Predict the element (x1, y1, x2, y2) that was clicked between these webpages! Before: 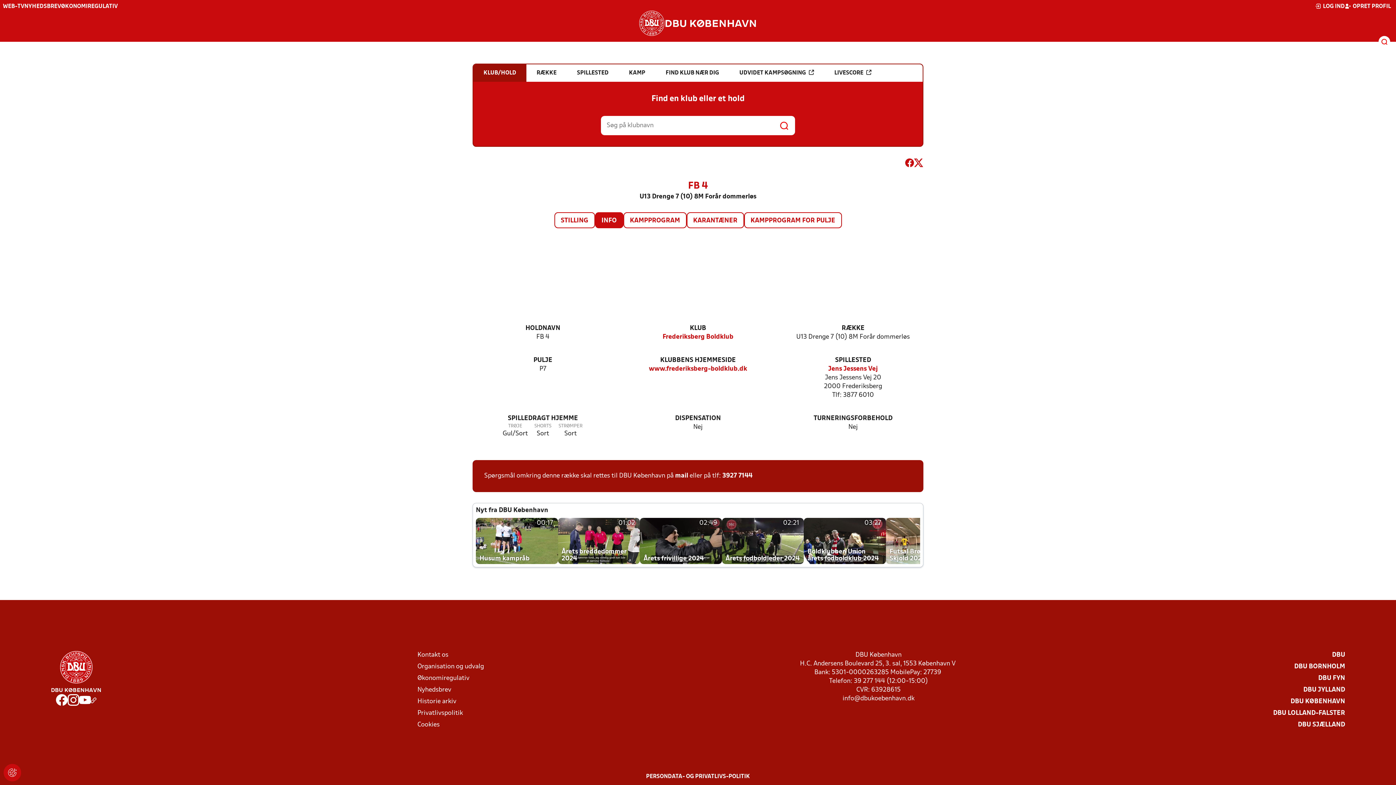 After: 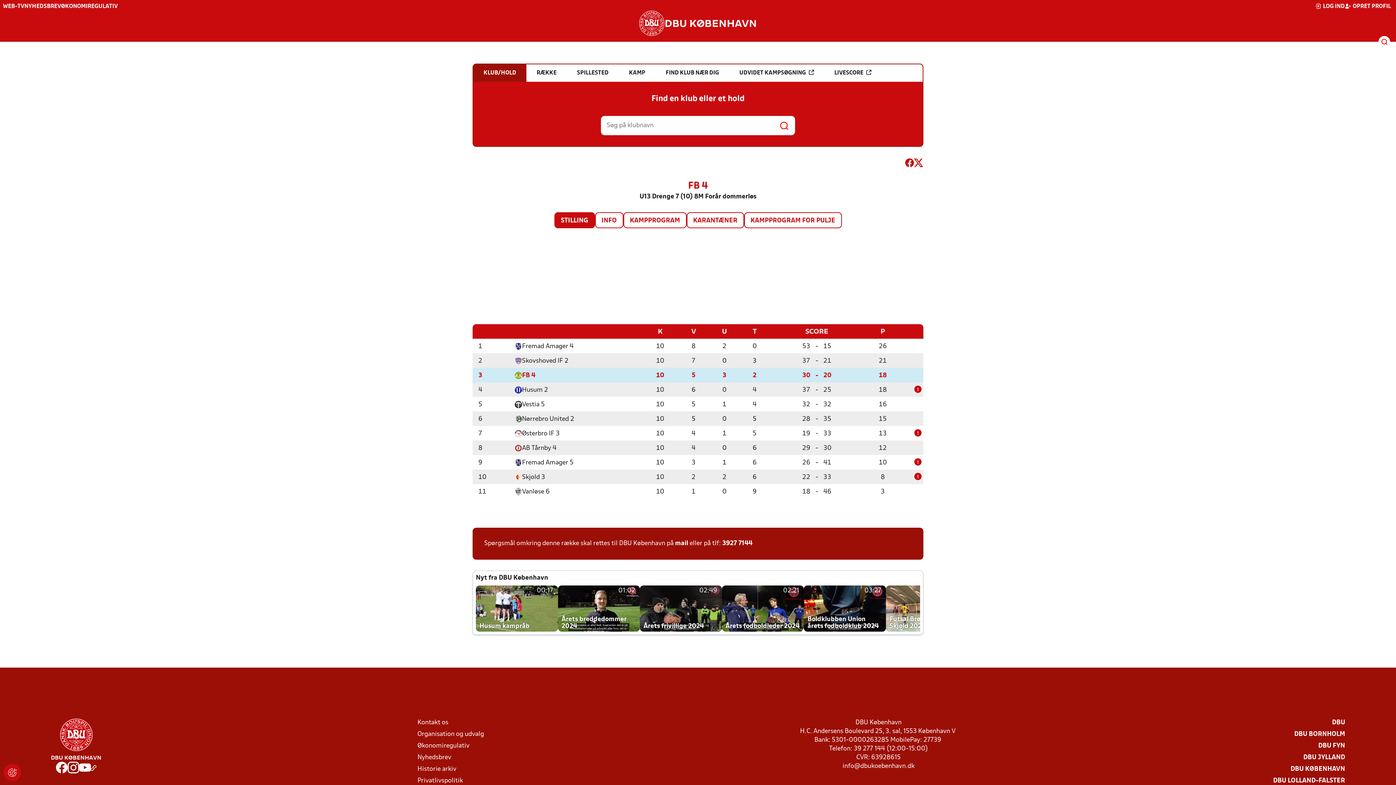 Action: label: STILLING bbox: (555, 213, 594, 227)